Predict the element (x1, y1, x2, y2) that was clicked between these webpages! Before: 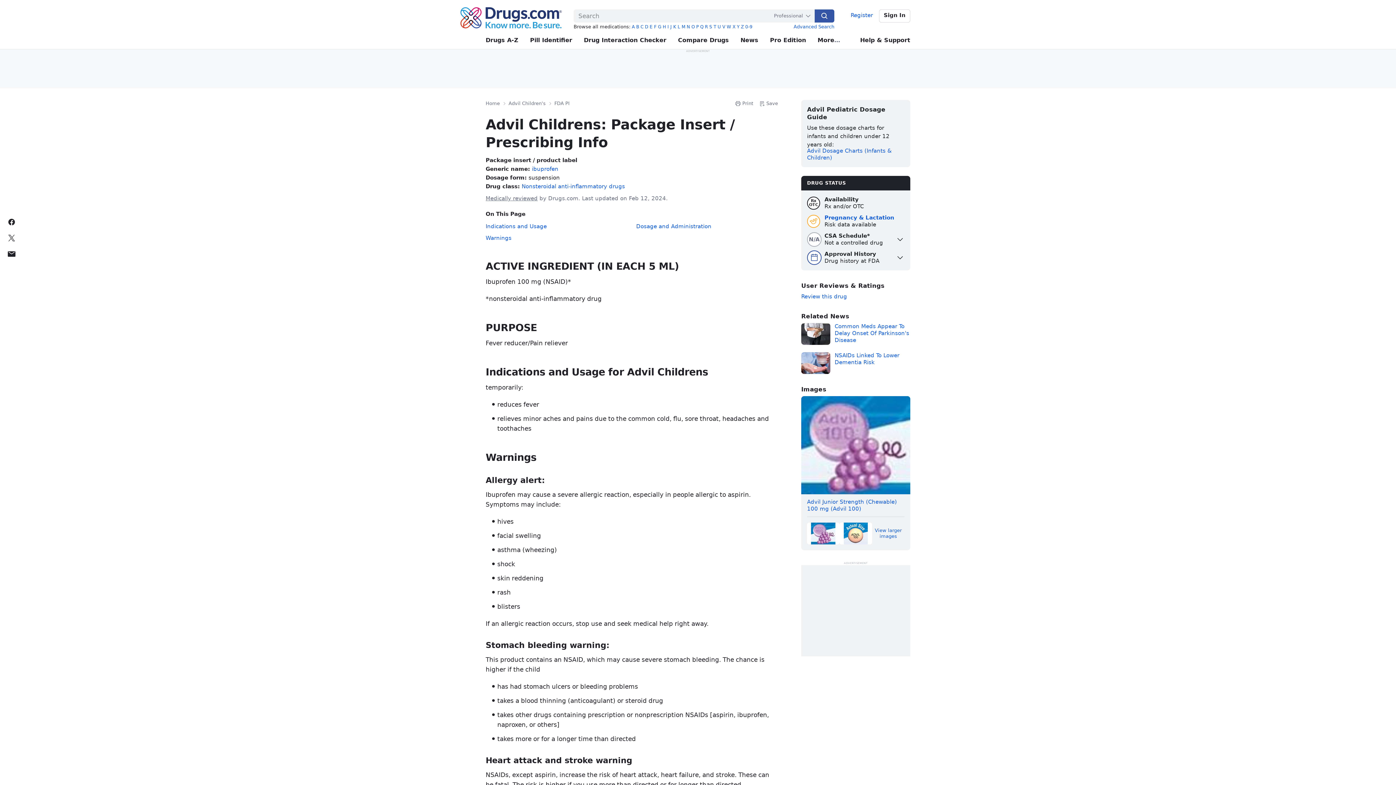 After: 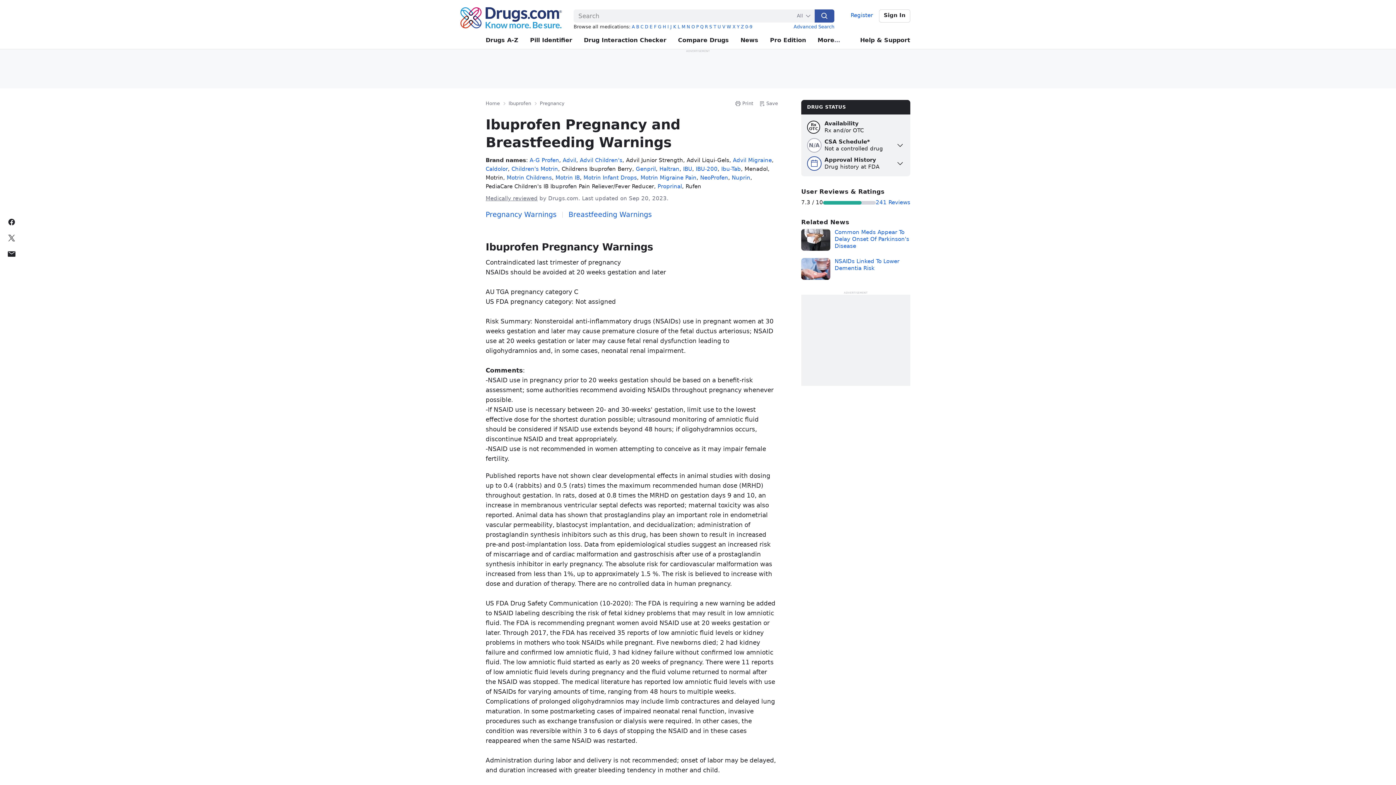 Action: bbox: (824, 214, 894, 221) label: Pregnancy & Lactation